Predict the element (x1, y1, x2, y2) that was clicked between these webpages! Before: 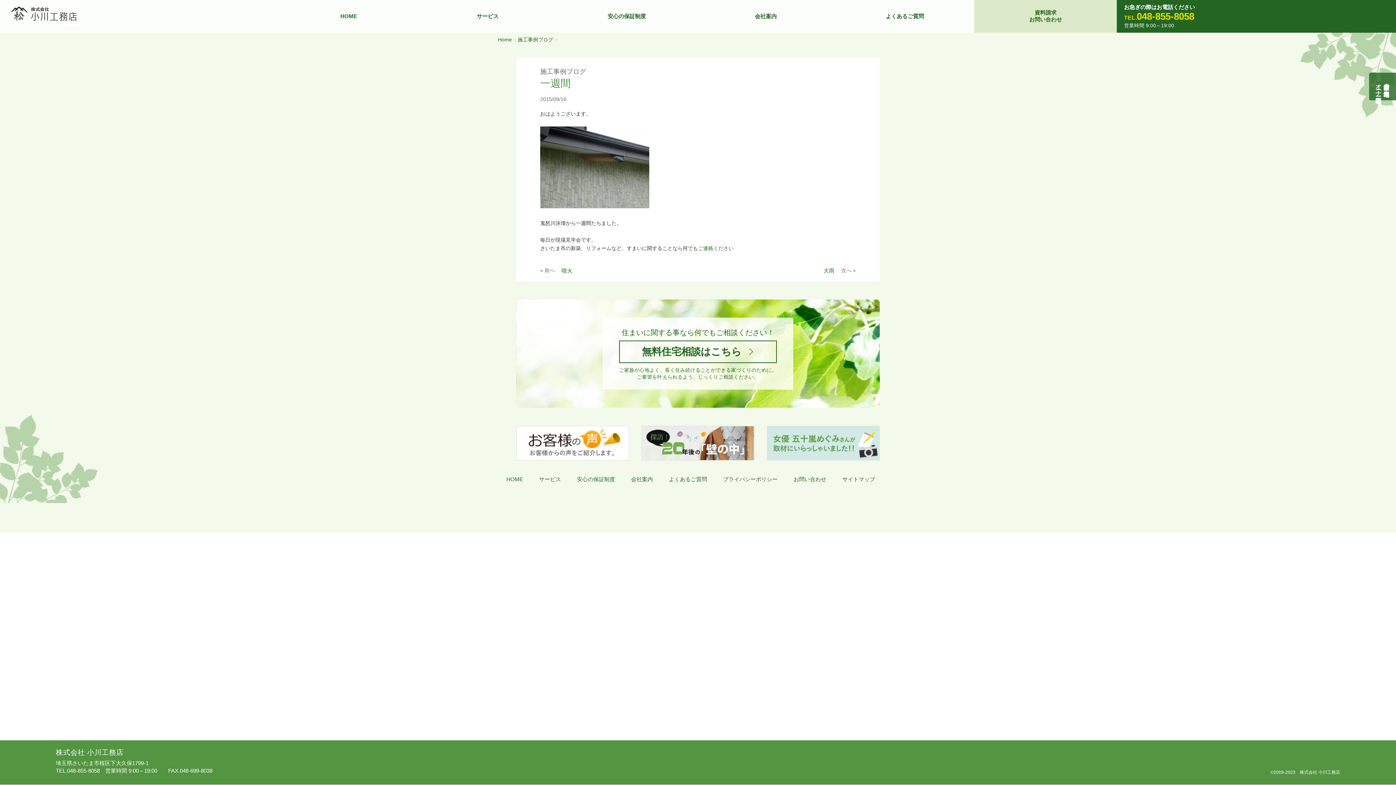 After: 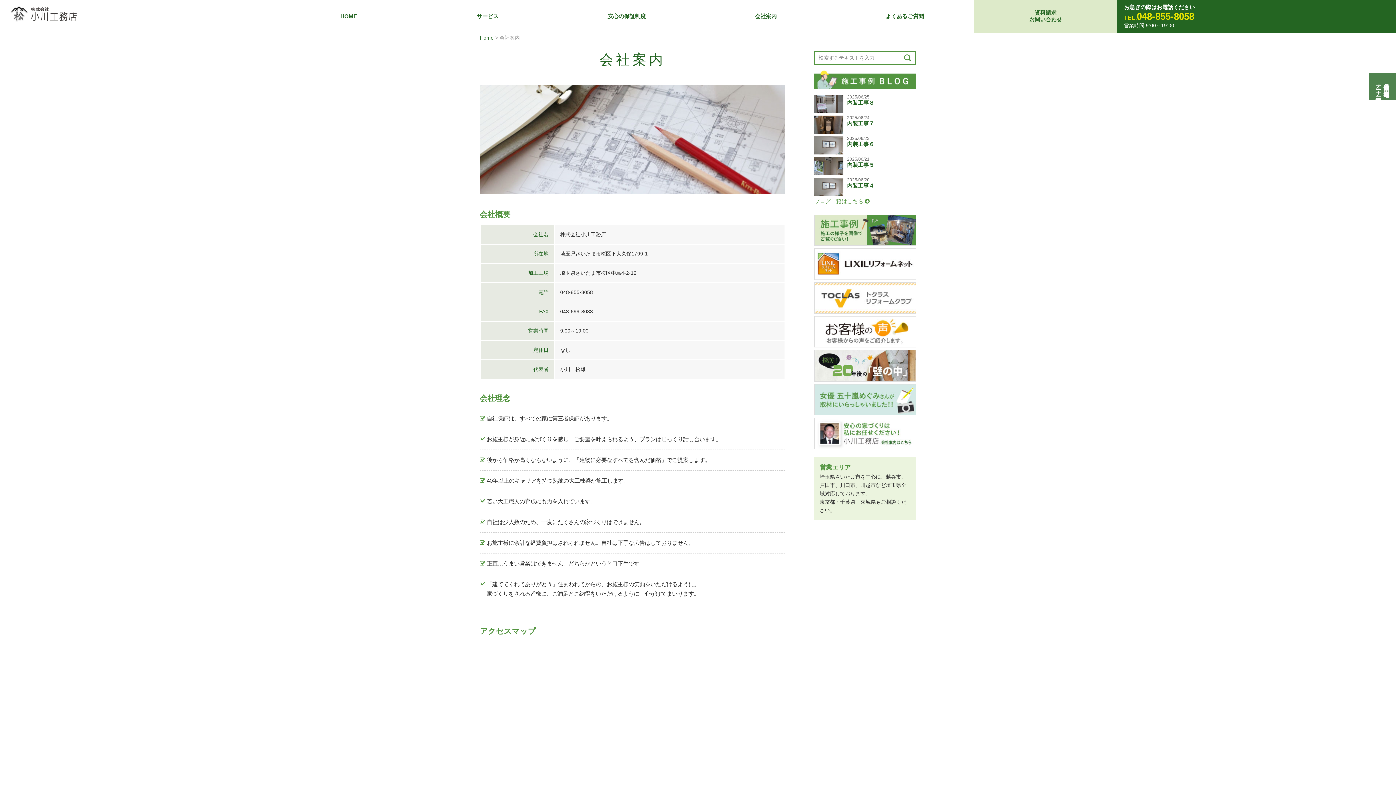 Action: label: 会社案内 bbox: (631, 476, 653, 482)